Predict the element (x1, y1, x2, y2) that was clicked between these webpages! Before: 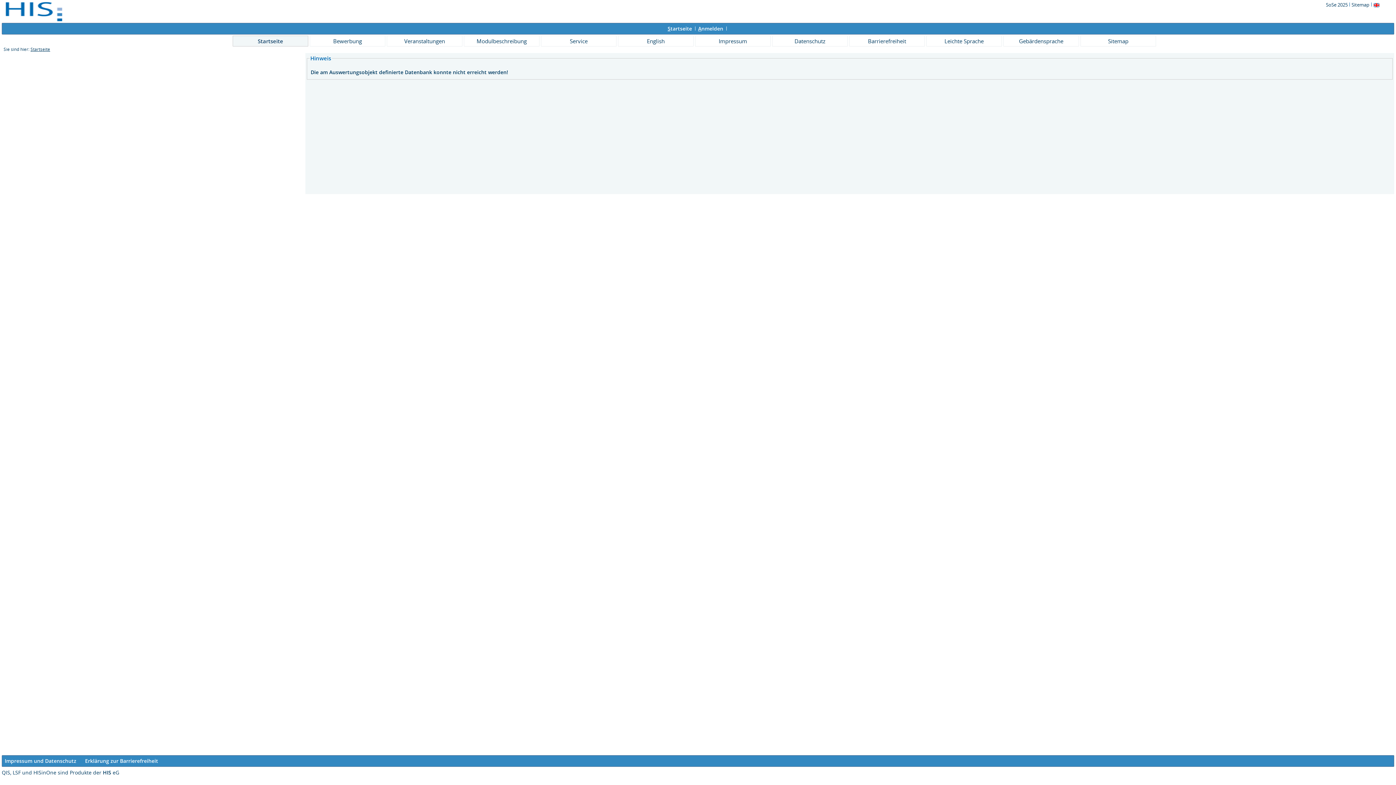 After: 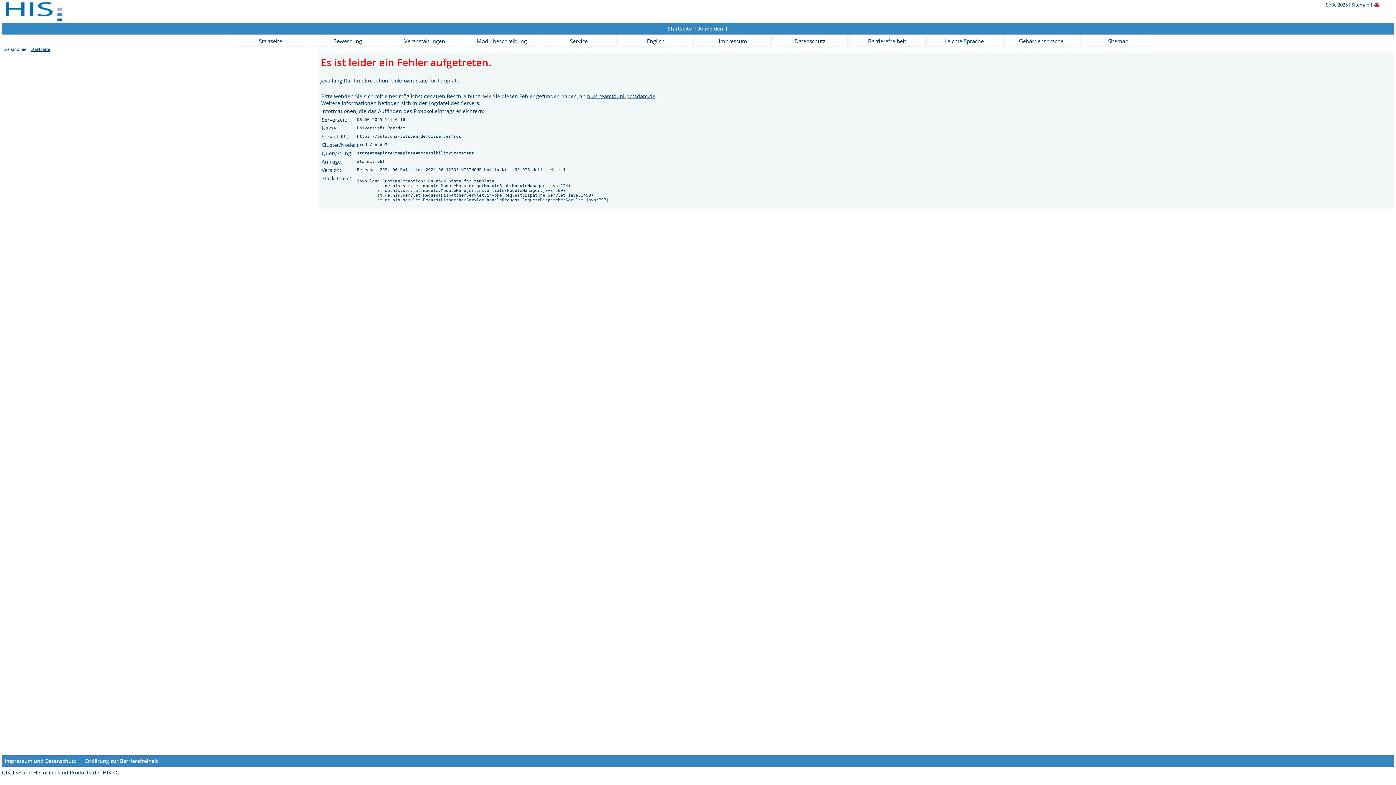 Action: bbox: (85, 757, 158, 764) label: Erklärung zur Barrierefreiheit